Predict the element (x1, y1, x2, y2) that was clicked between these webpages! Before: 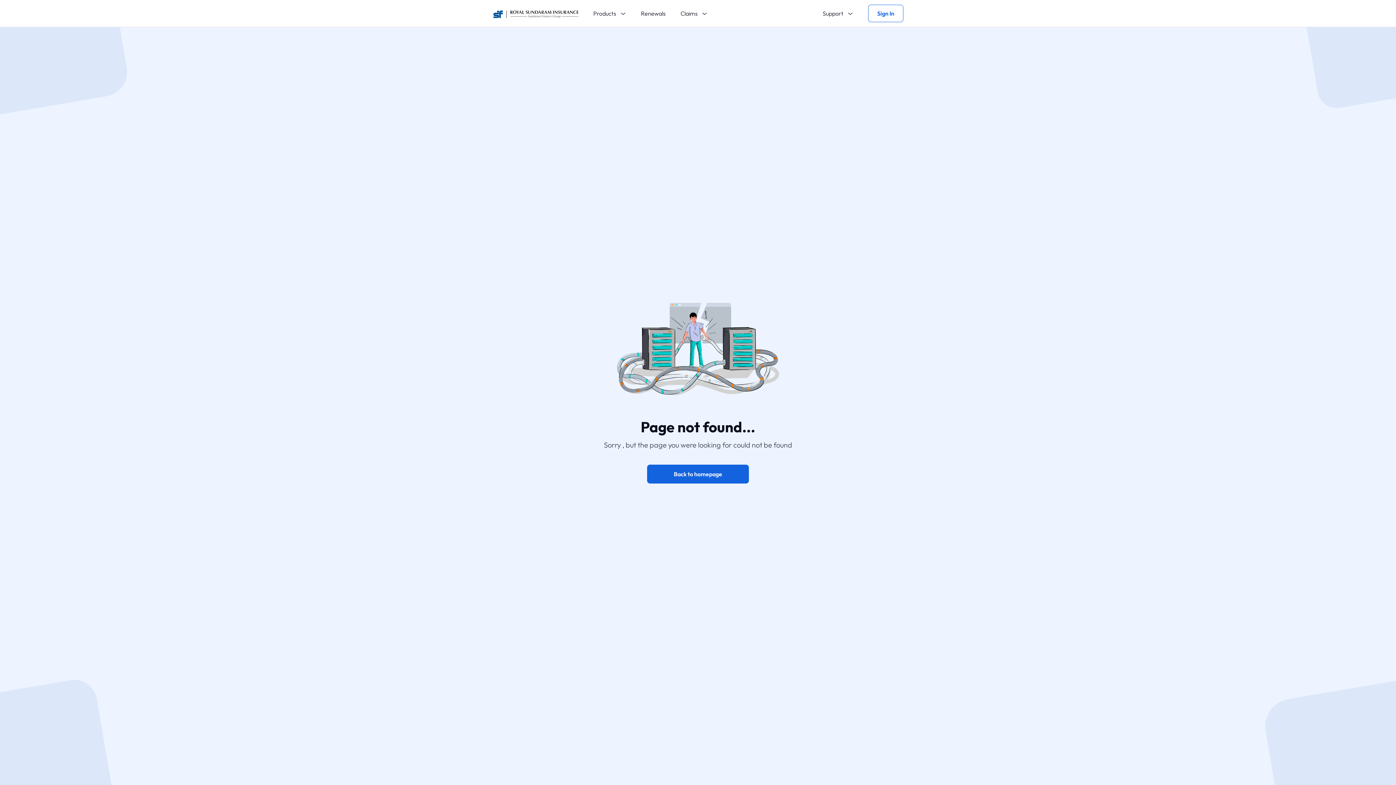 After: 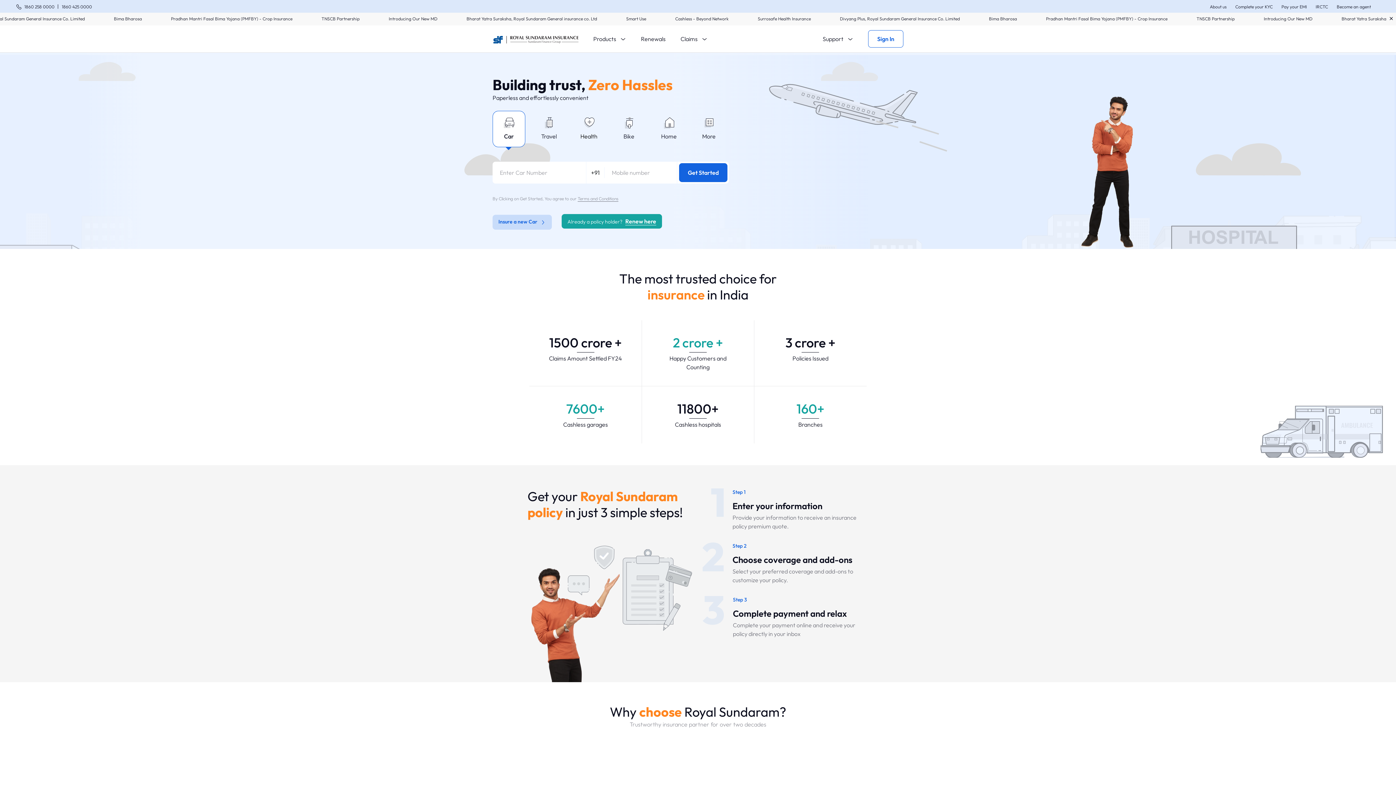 Action: bbox: (647, 464, 749, 483) label: Back to homepage